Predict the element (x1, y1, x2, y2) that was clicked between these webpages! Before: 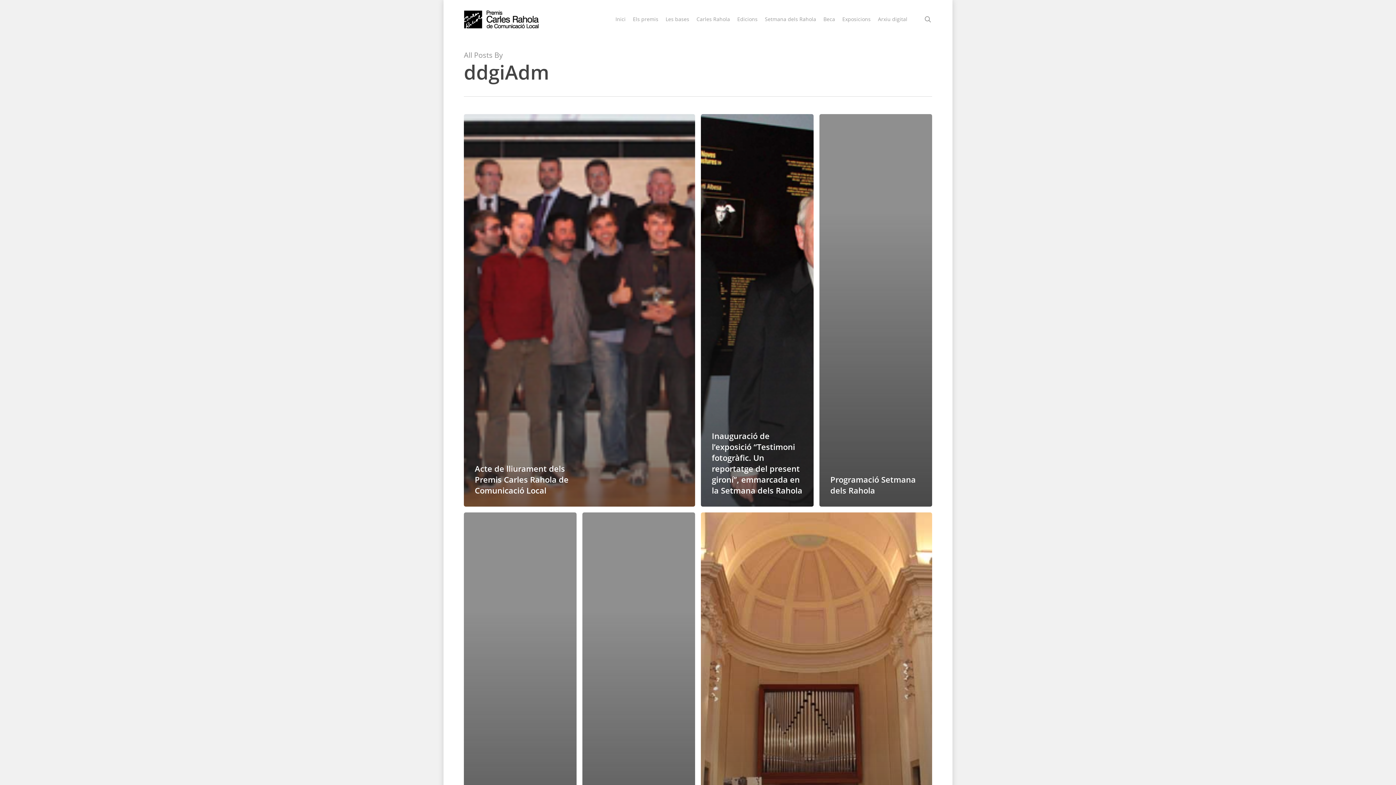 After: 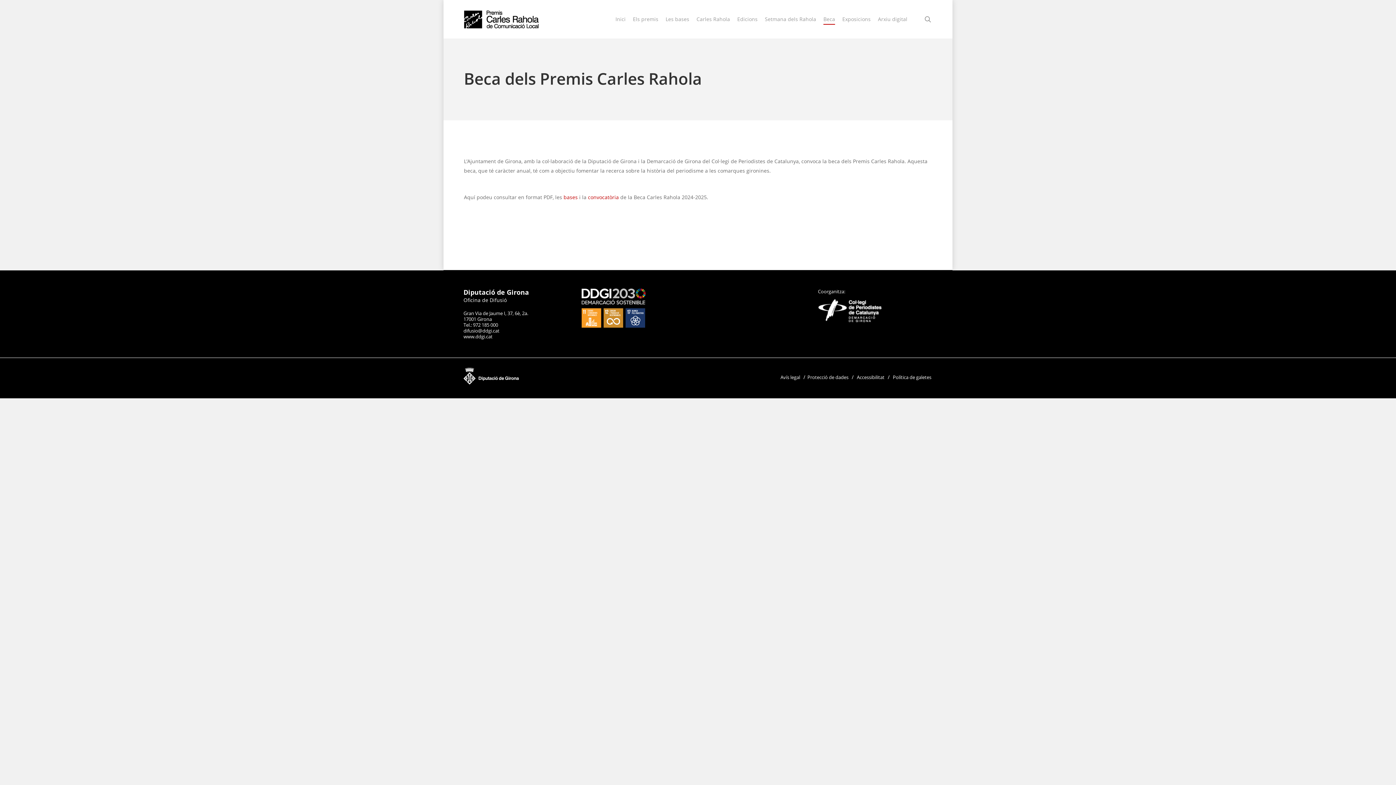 Action: bbox: (823, 15, 835, 22) label: Beca